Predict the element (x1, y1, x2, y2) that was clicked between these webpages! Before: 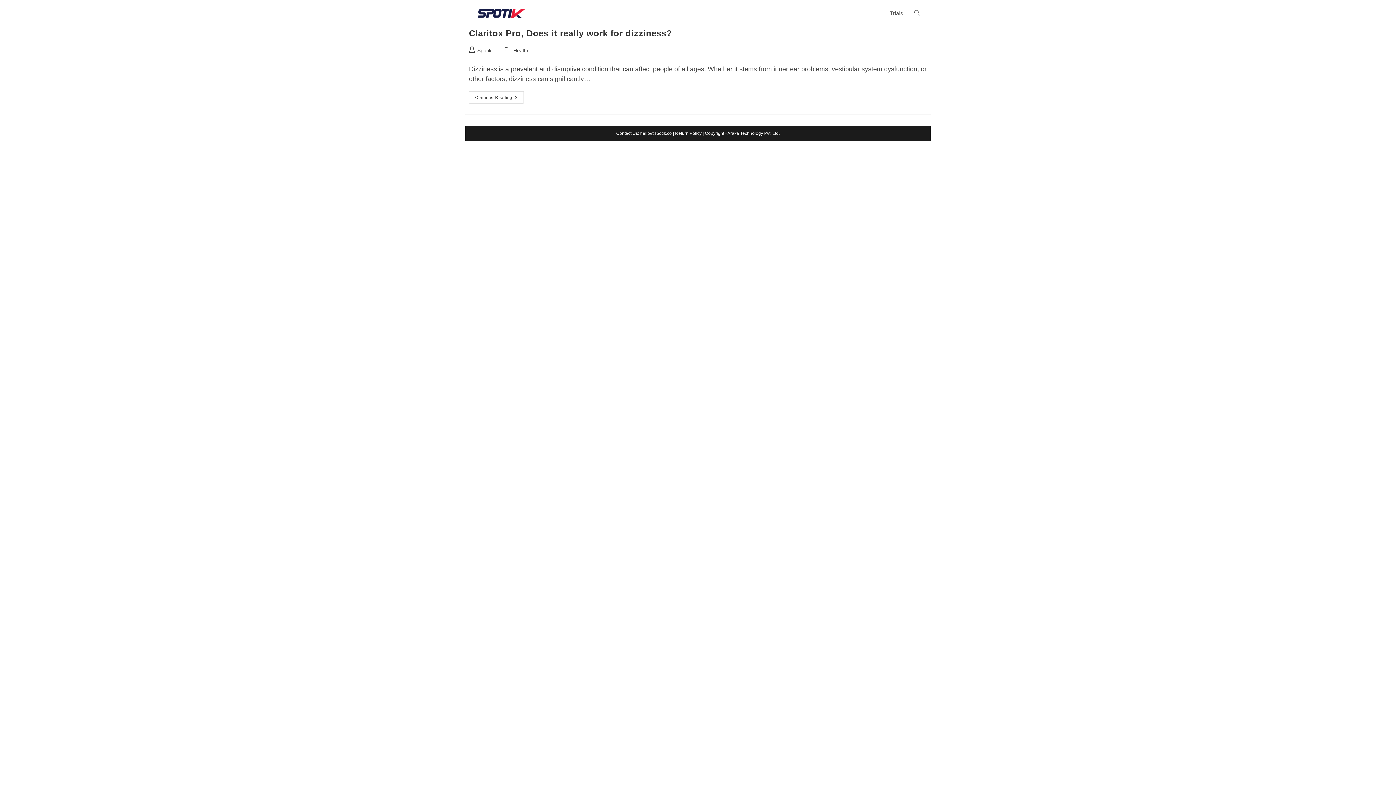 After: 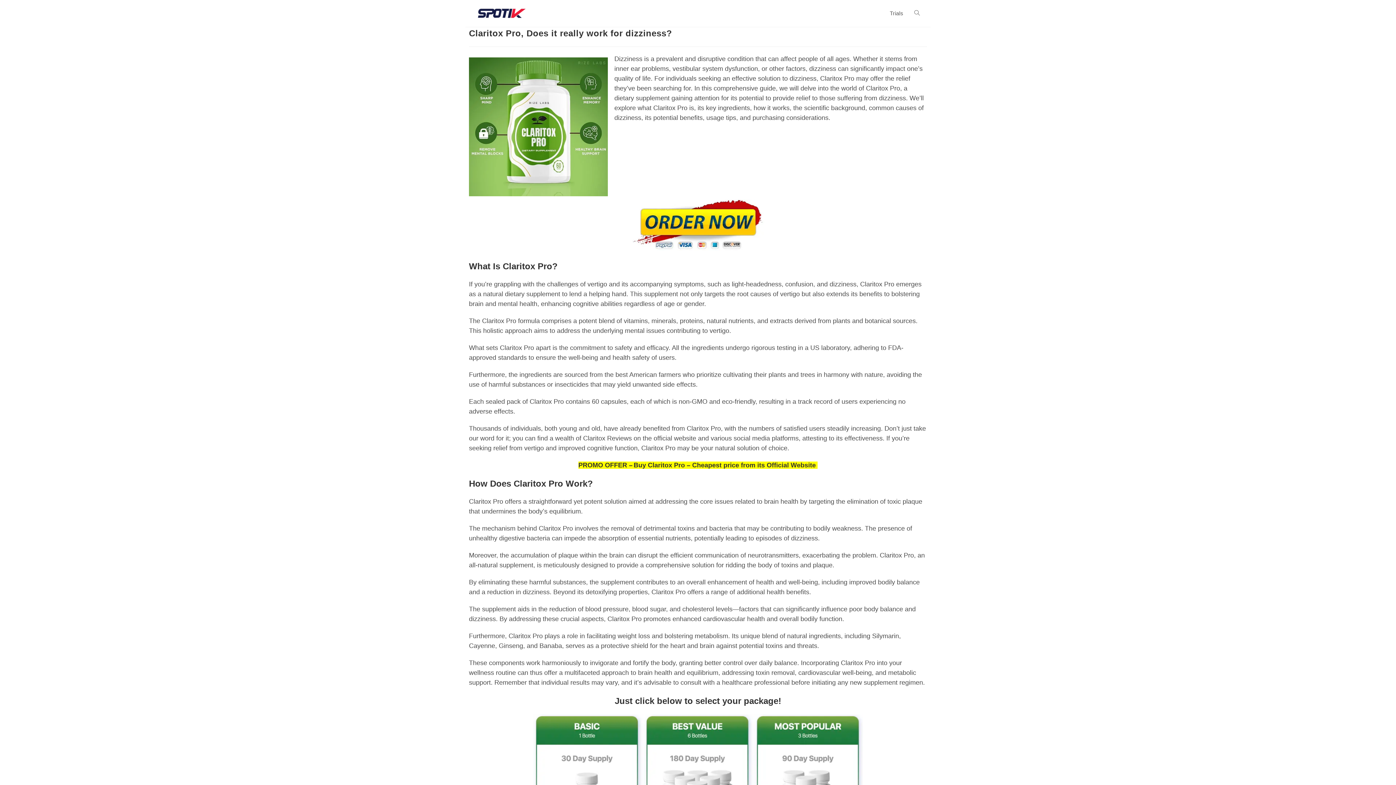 Action: bbox: (469, 28, 672, 38) label: Claritox Pro, Does it really work for dizziness?